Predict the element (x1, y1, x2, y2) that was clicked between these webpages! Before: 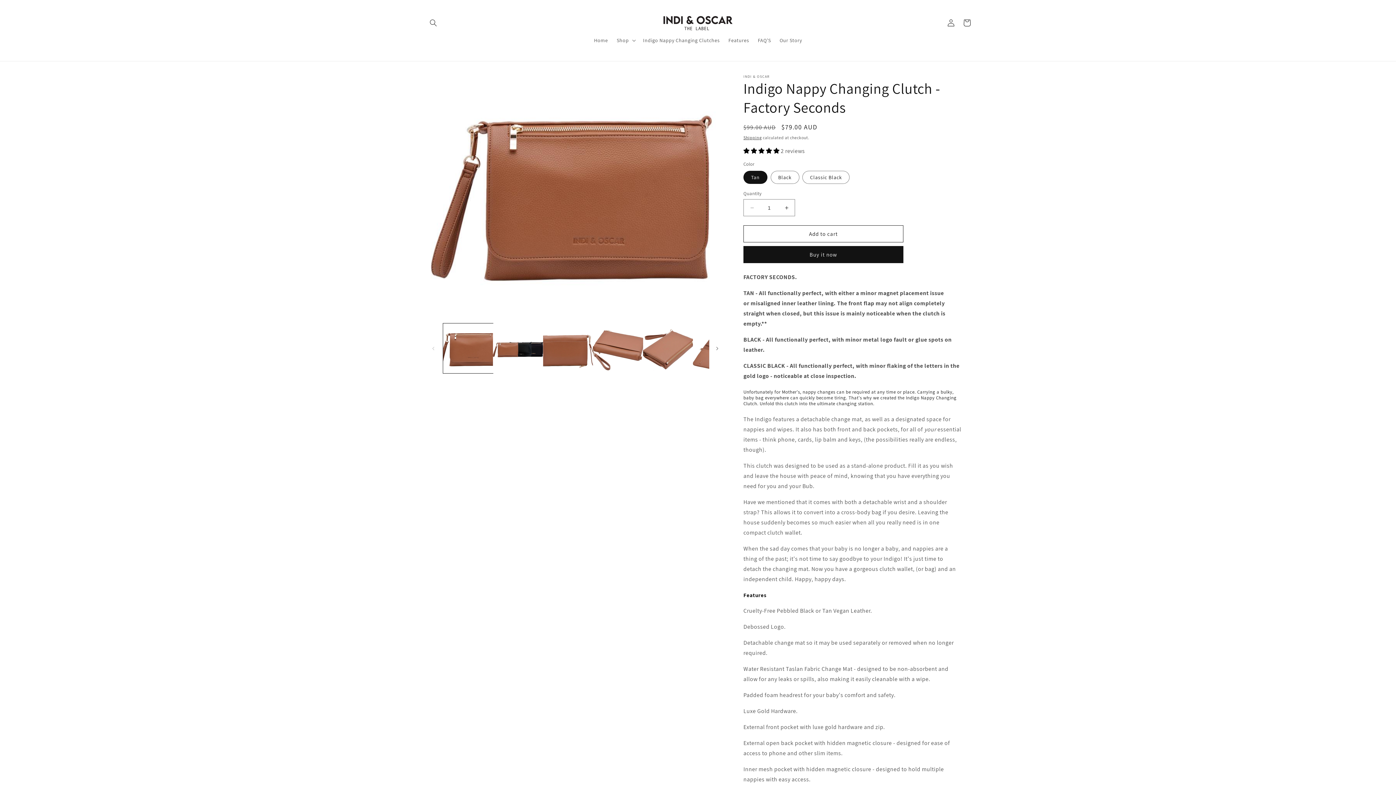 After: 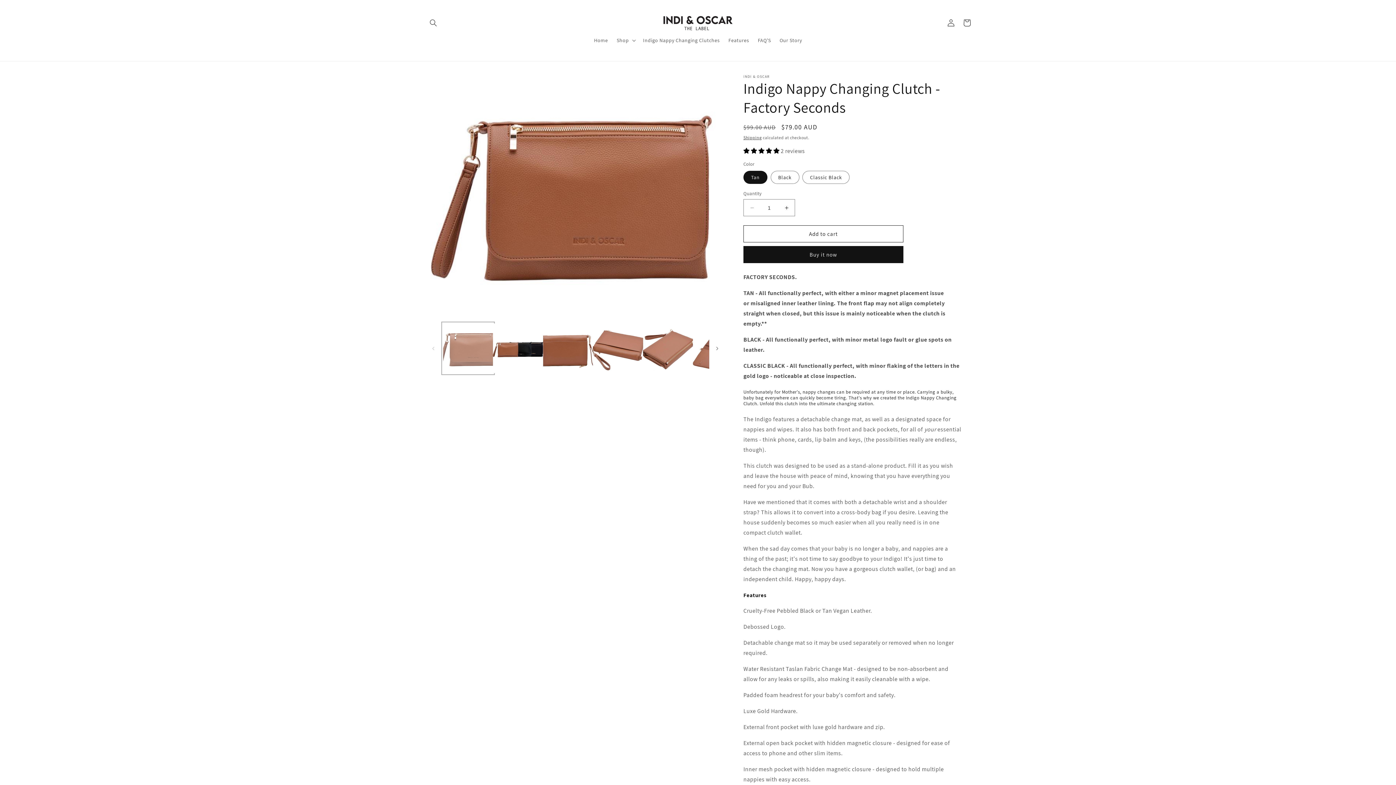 Action: label: Load image 1 in gallery view bbox: (443, 323, 493, 373)